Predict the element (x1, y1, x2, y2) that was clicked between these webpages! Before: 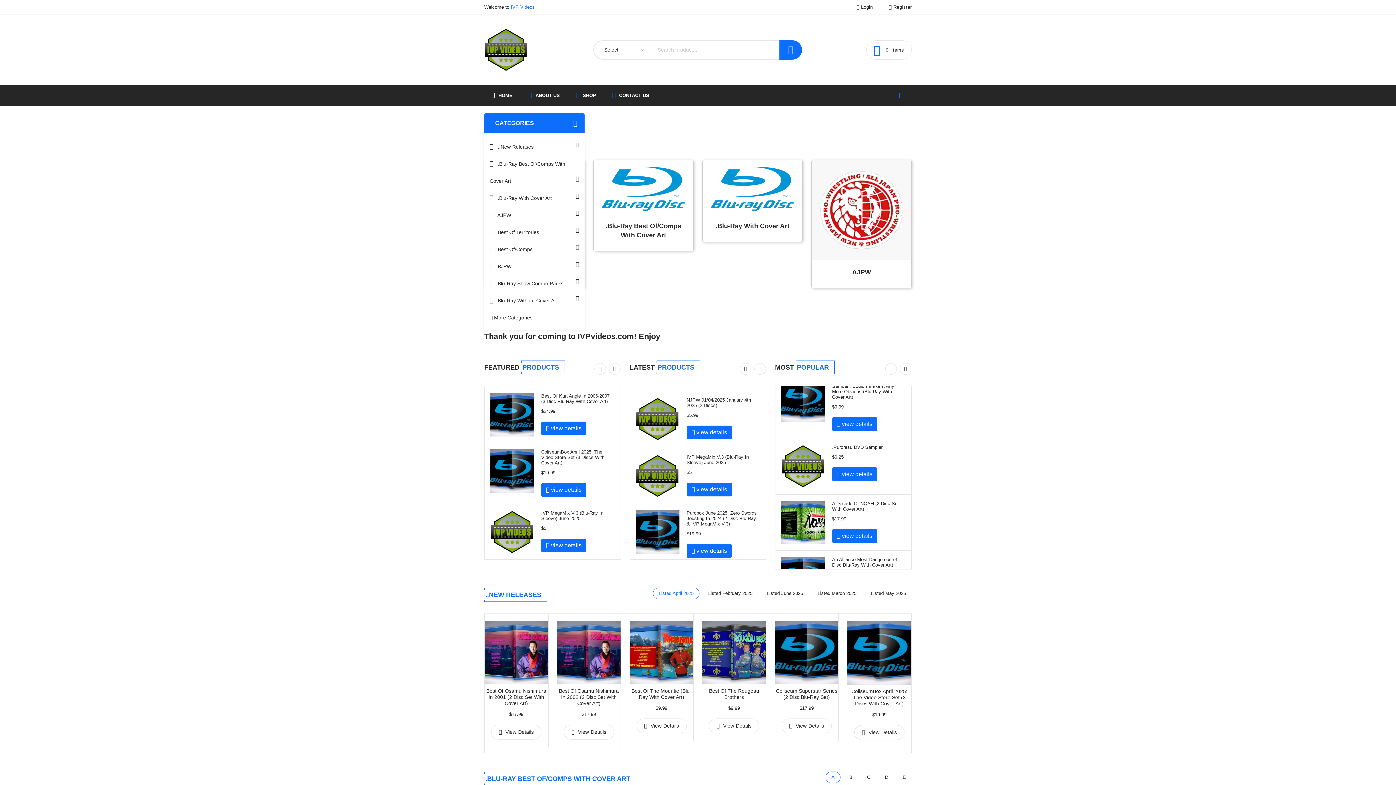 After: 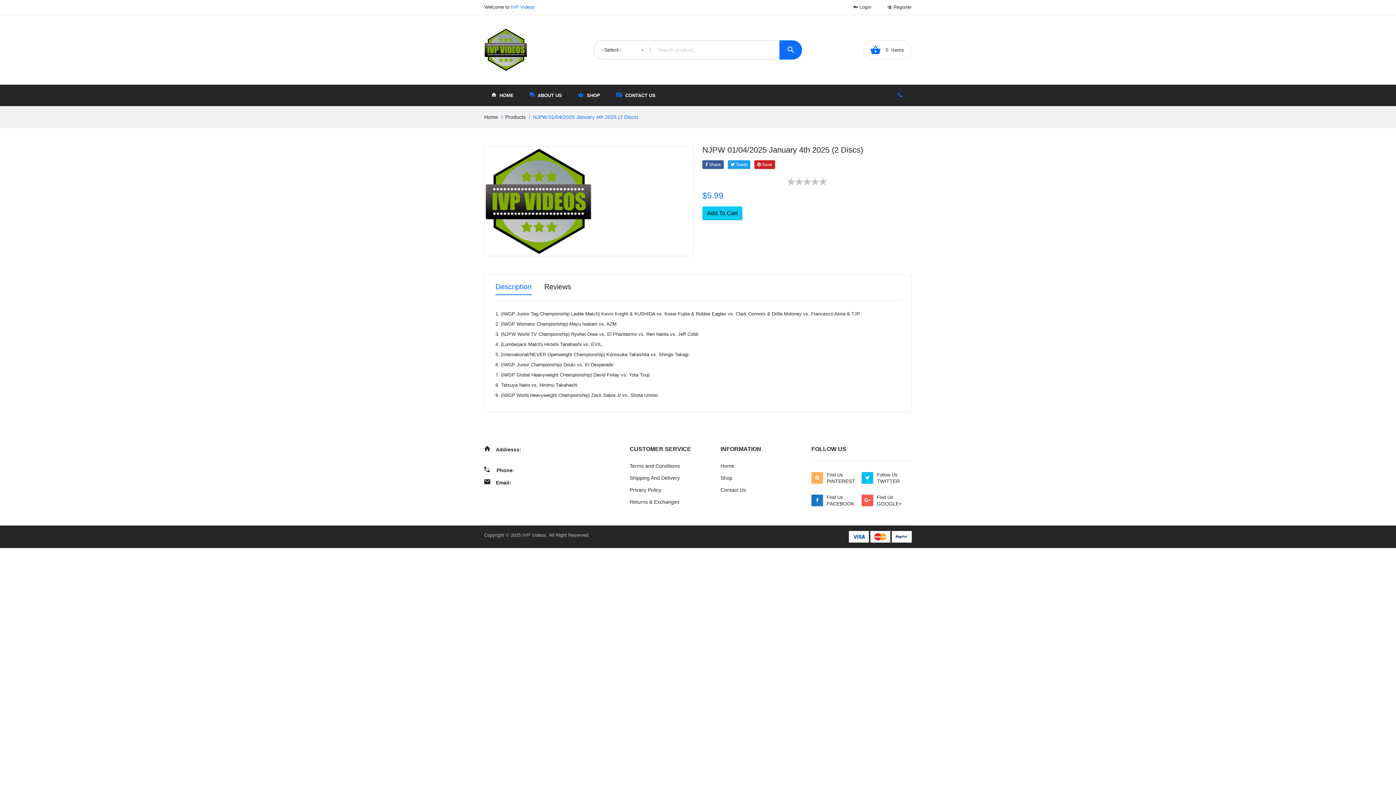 Action: bbox: (636, 397, 679, 441)